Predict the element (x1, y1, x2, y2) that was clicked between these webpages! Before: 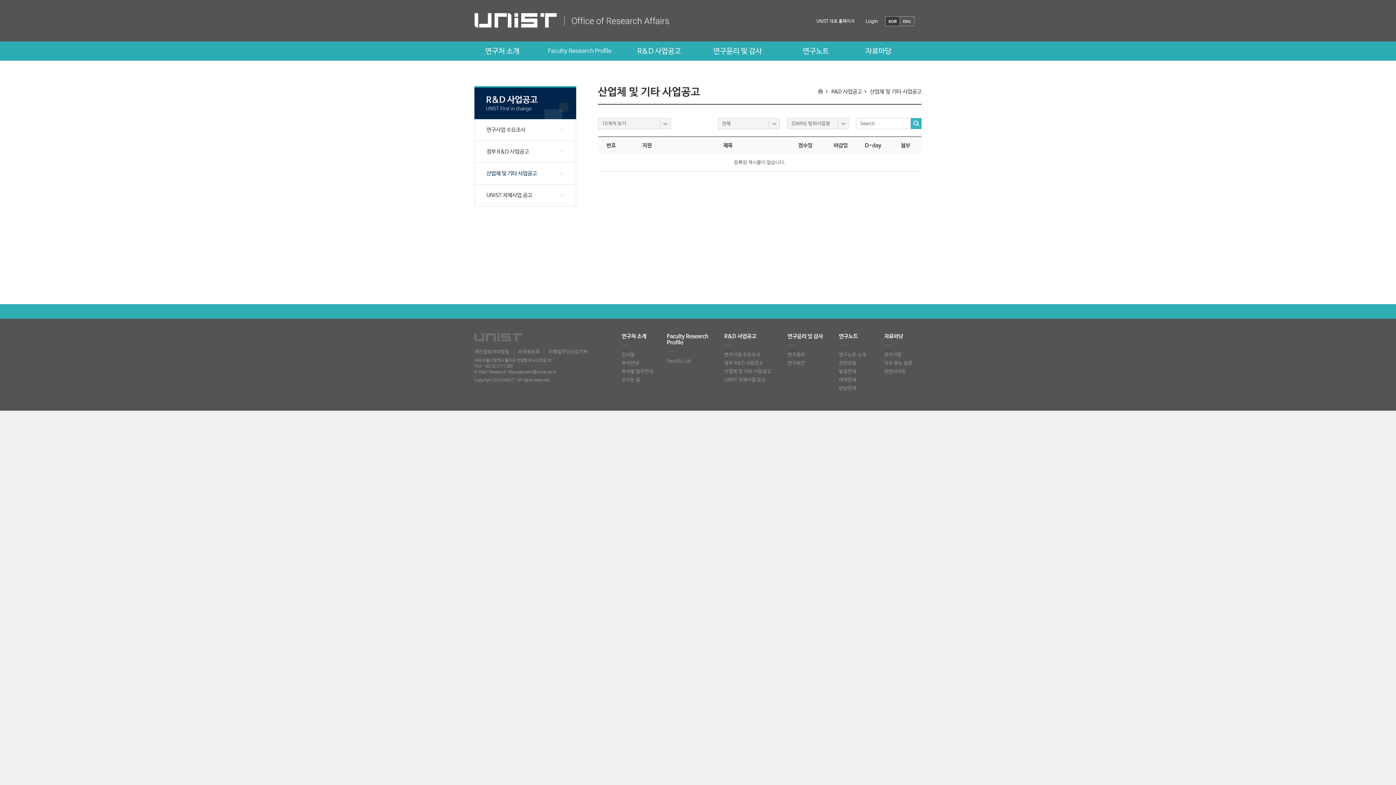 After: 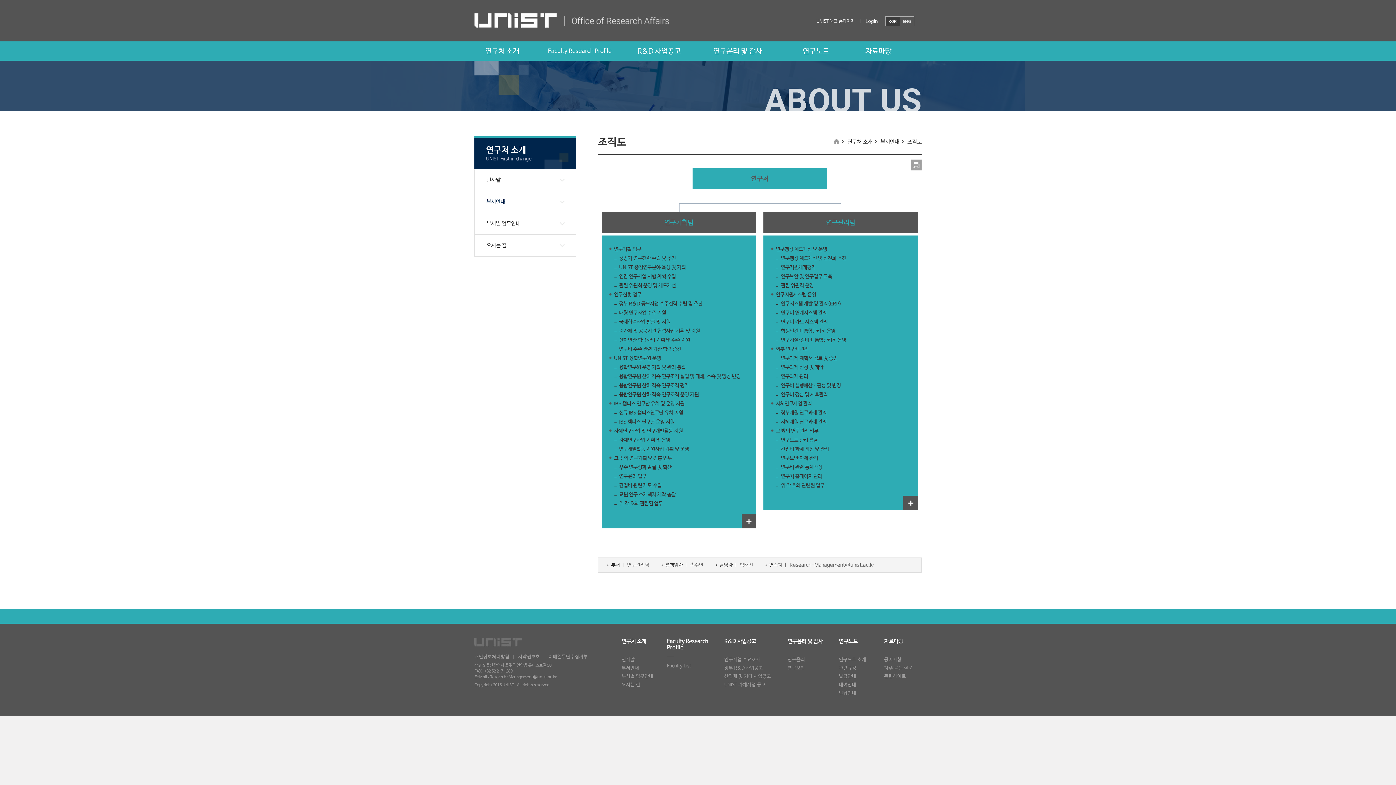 Action: bbox: (621, 360, 639, 366) label: 부서안내